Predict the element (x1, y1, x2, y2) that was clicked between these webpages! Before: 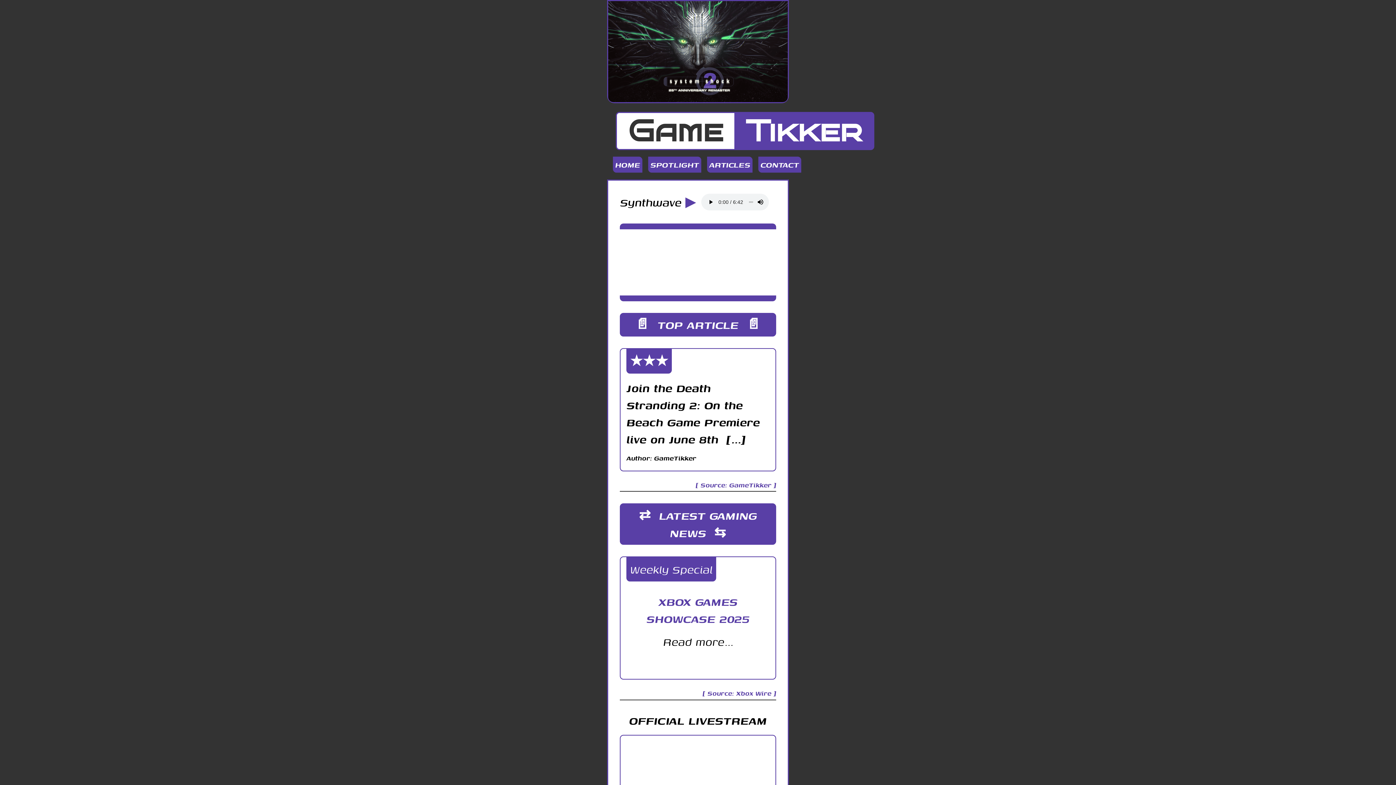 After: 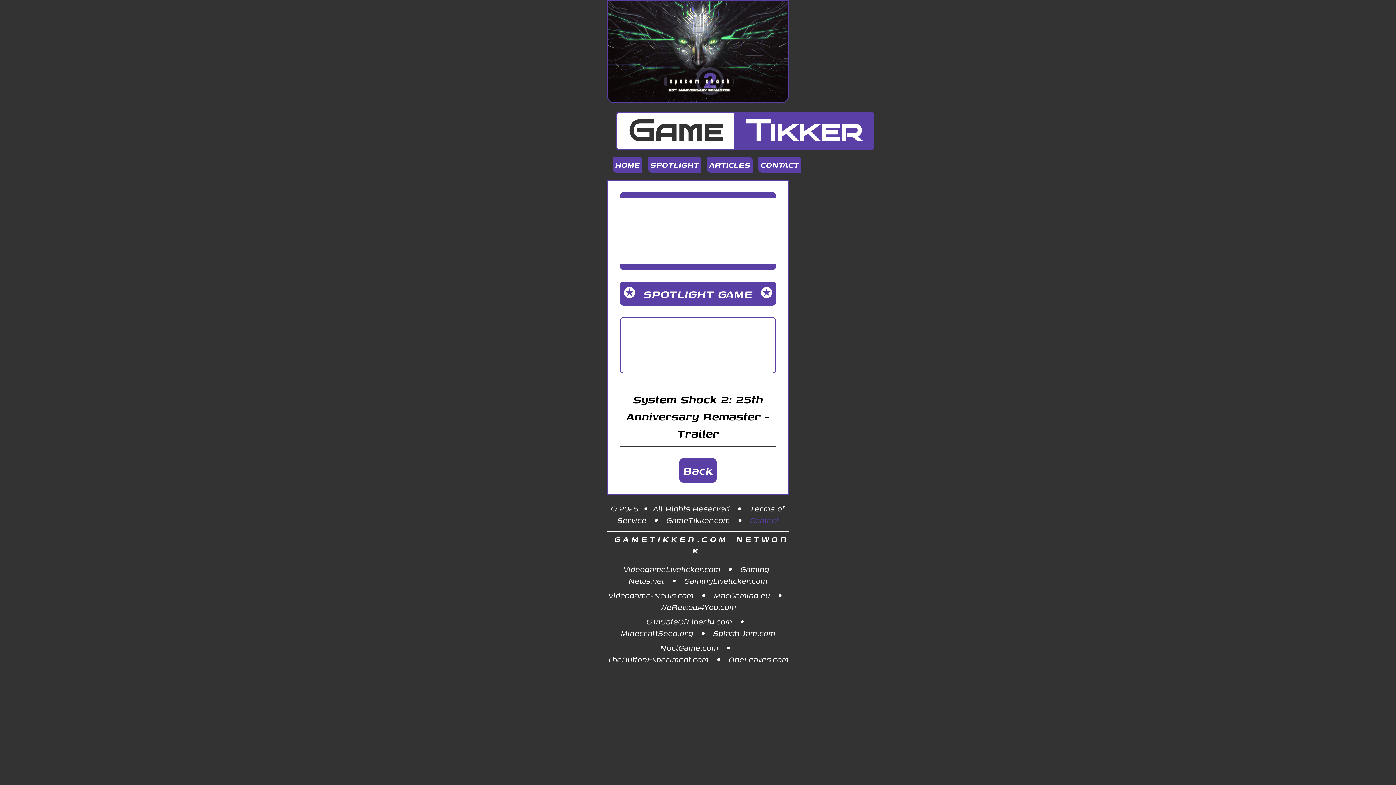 Action: bbox: (608, 1, 787, 102)